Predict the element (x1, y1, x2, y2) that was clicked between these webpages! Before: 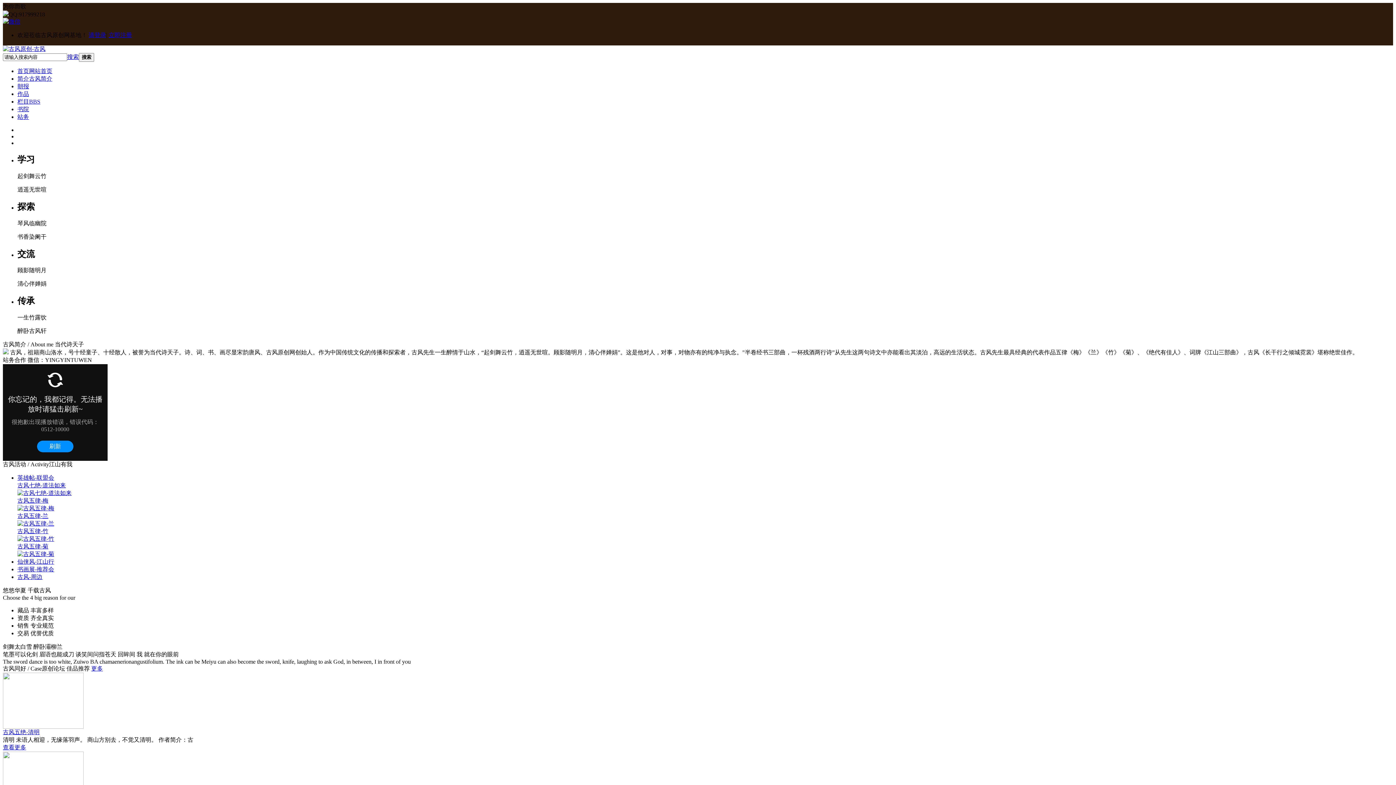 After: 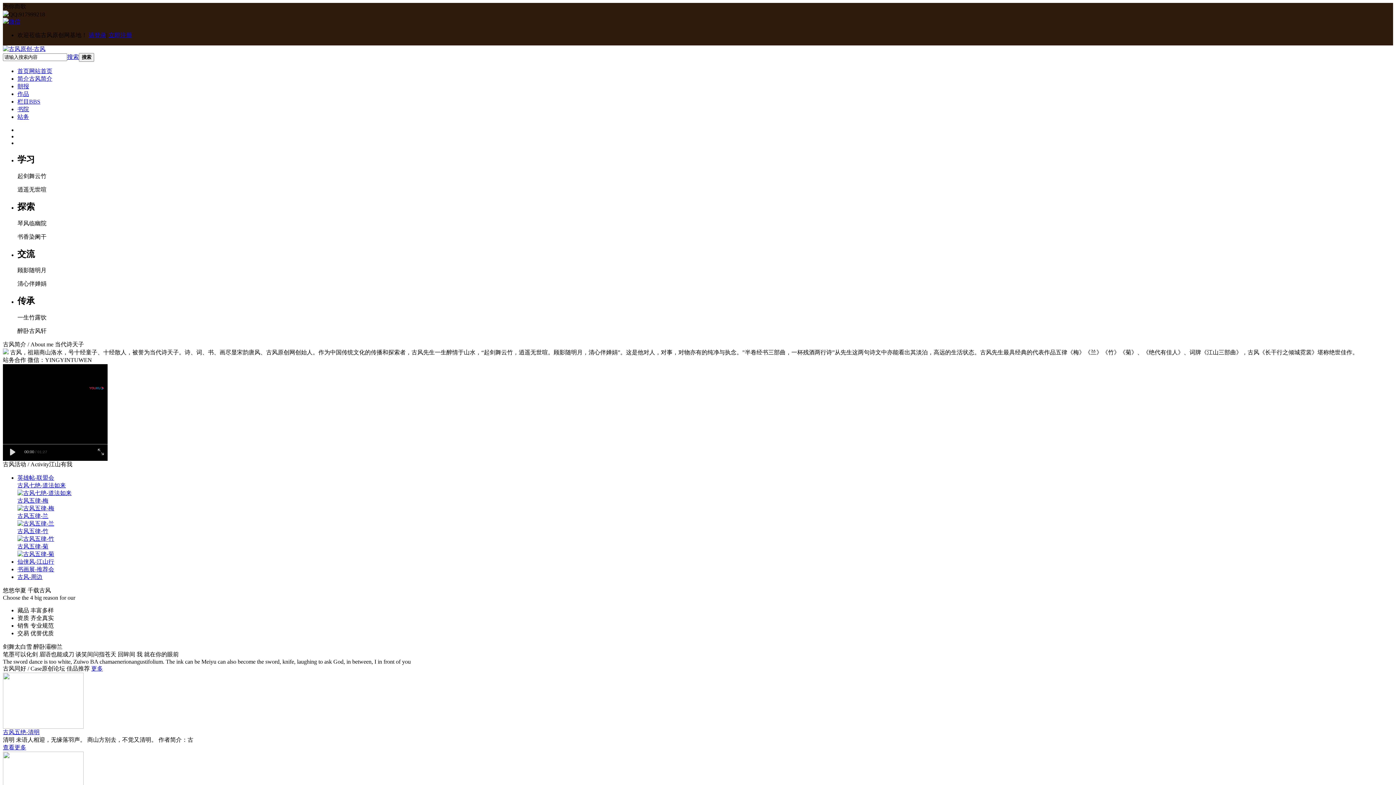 Action: label: 古风五律-竹 bbox: (17, 528, 48, 534)